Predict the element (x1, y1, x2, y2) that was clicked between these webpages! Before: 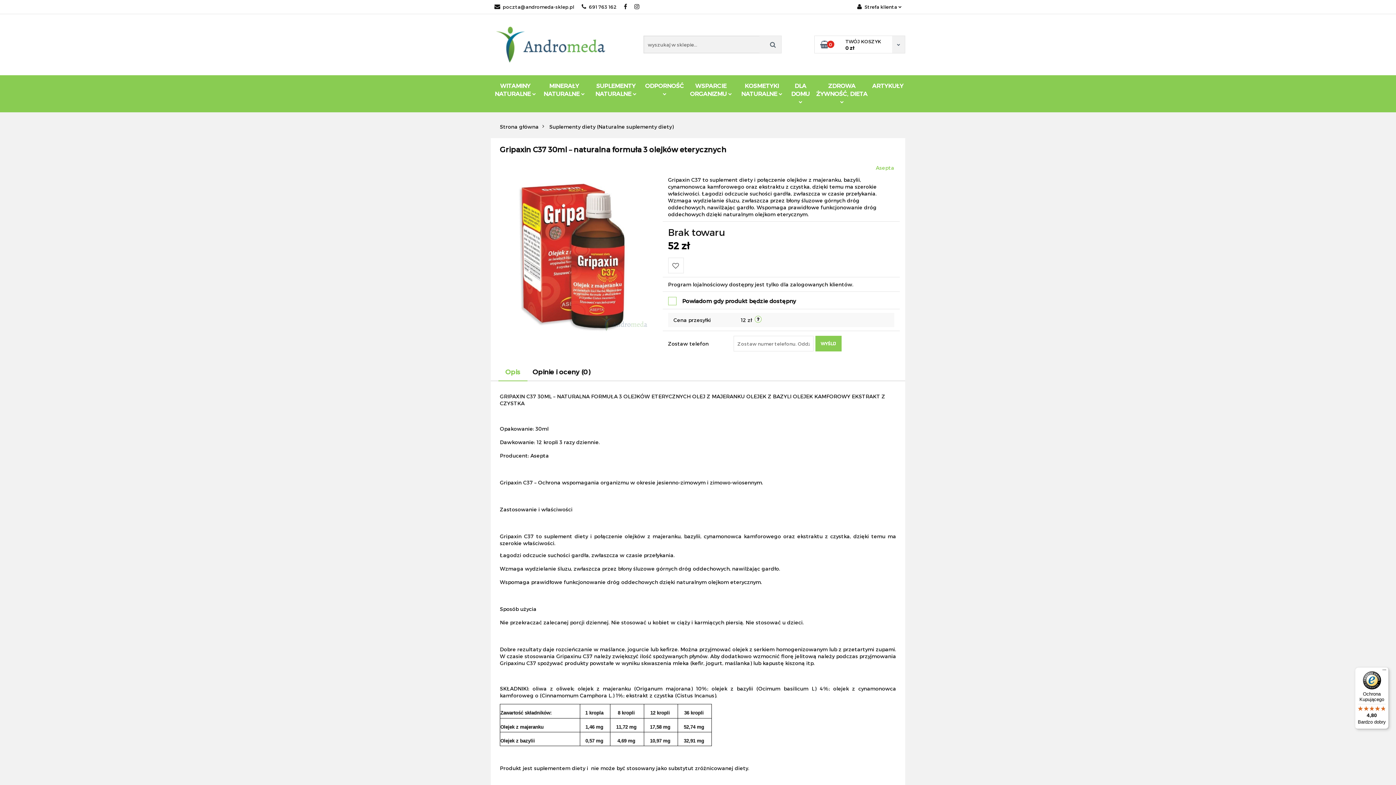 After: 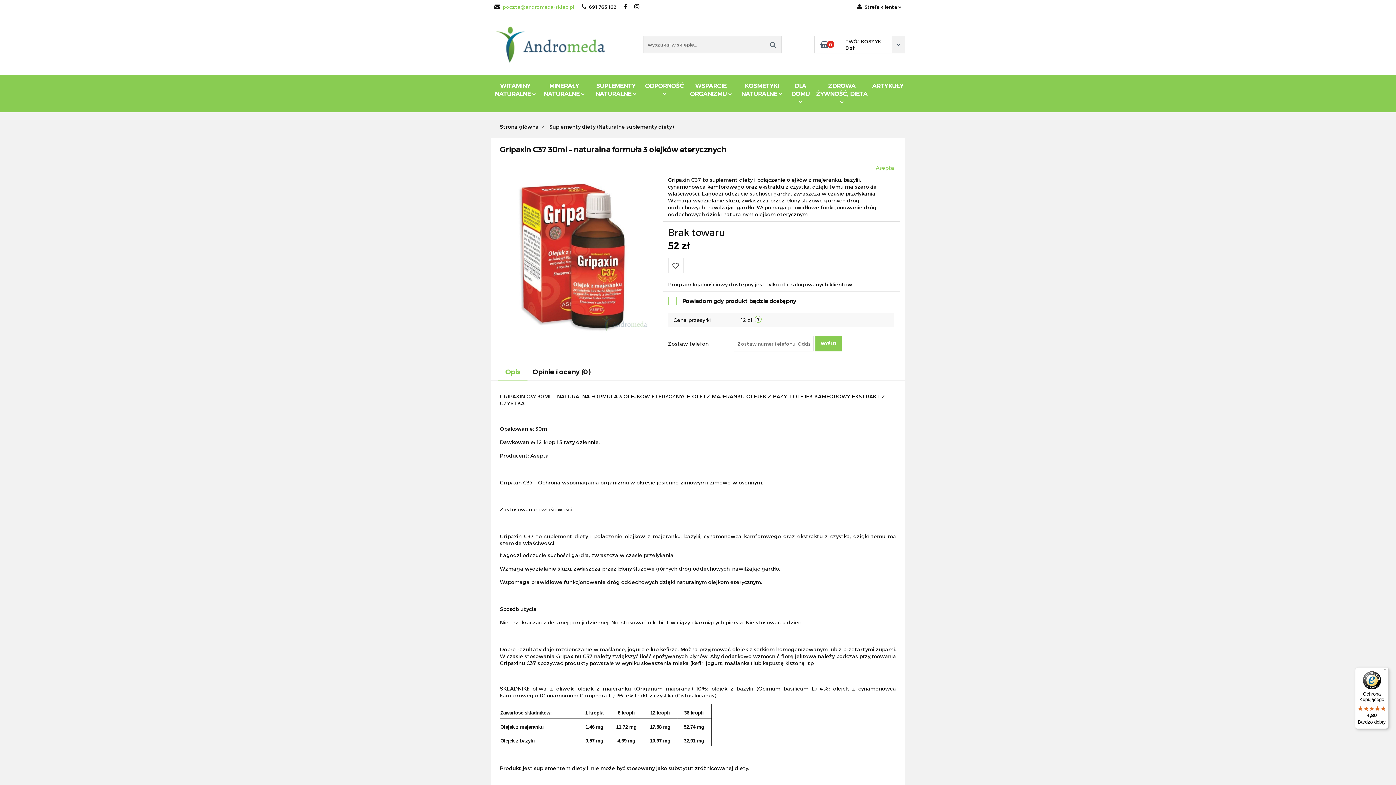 Action: bbox: (494, 4, 574, 9) label:  poczta@andromeda-sklep.pl